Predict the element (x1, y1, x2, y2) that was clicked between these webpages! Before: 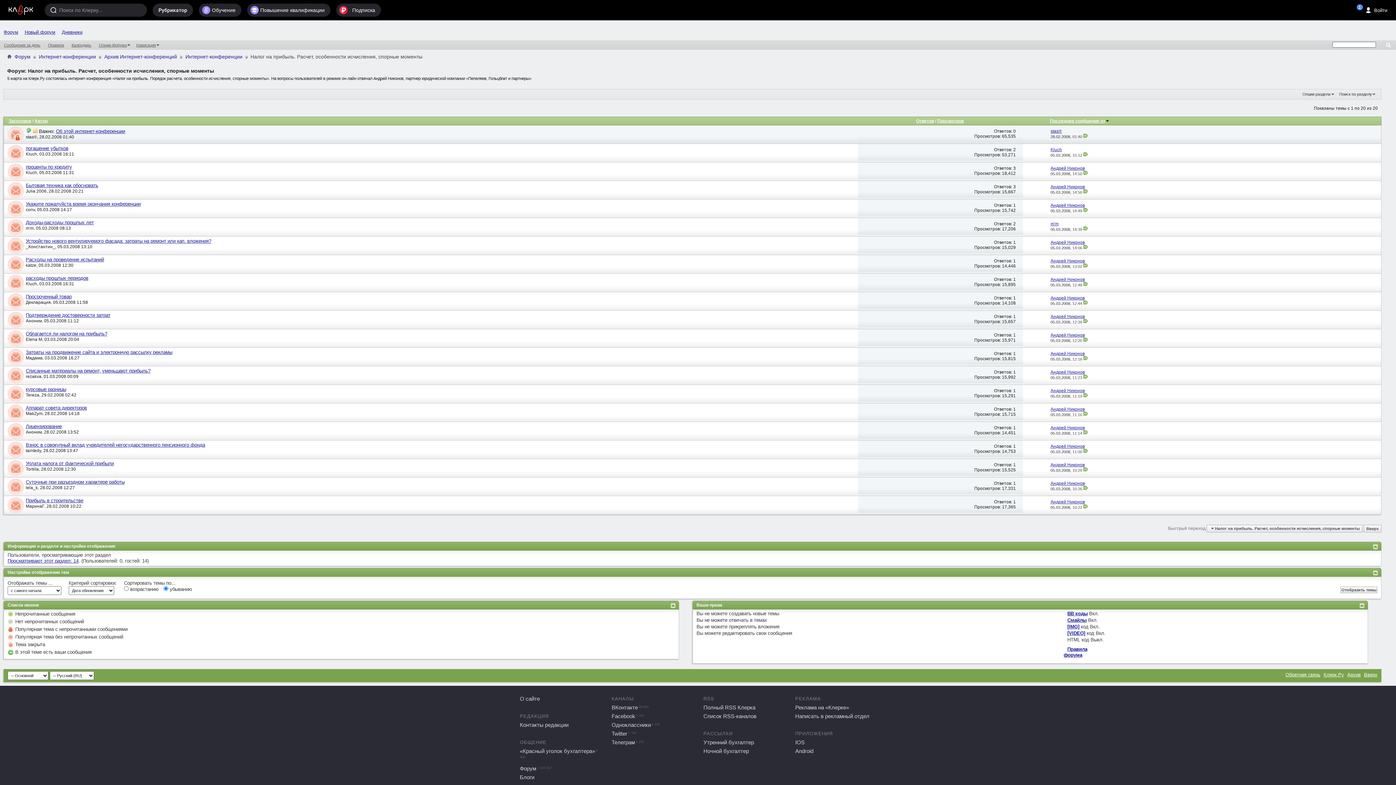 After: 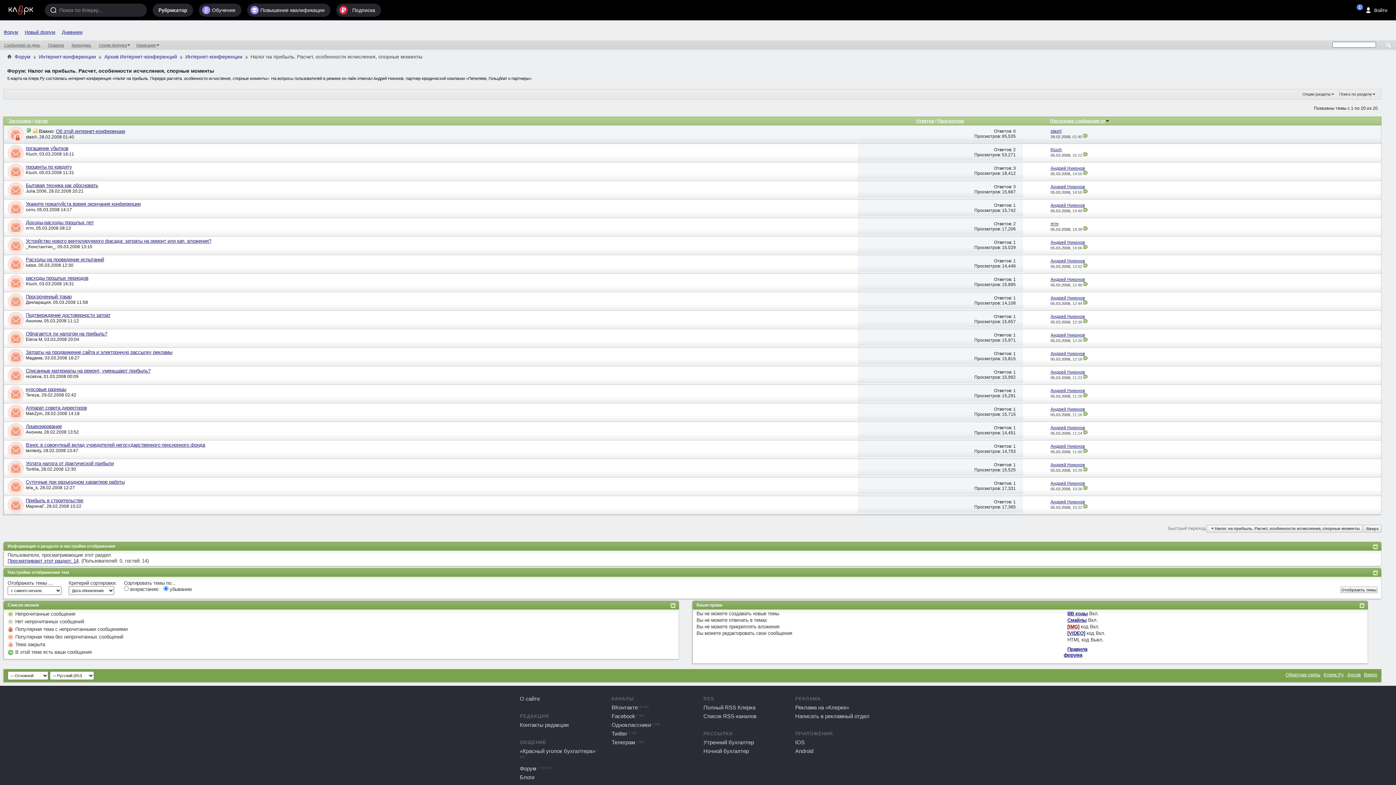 Action: bbox: (1067, 624, 1079, 629) label: [IMG]